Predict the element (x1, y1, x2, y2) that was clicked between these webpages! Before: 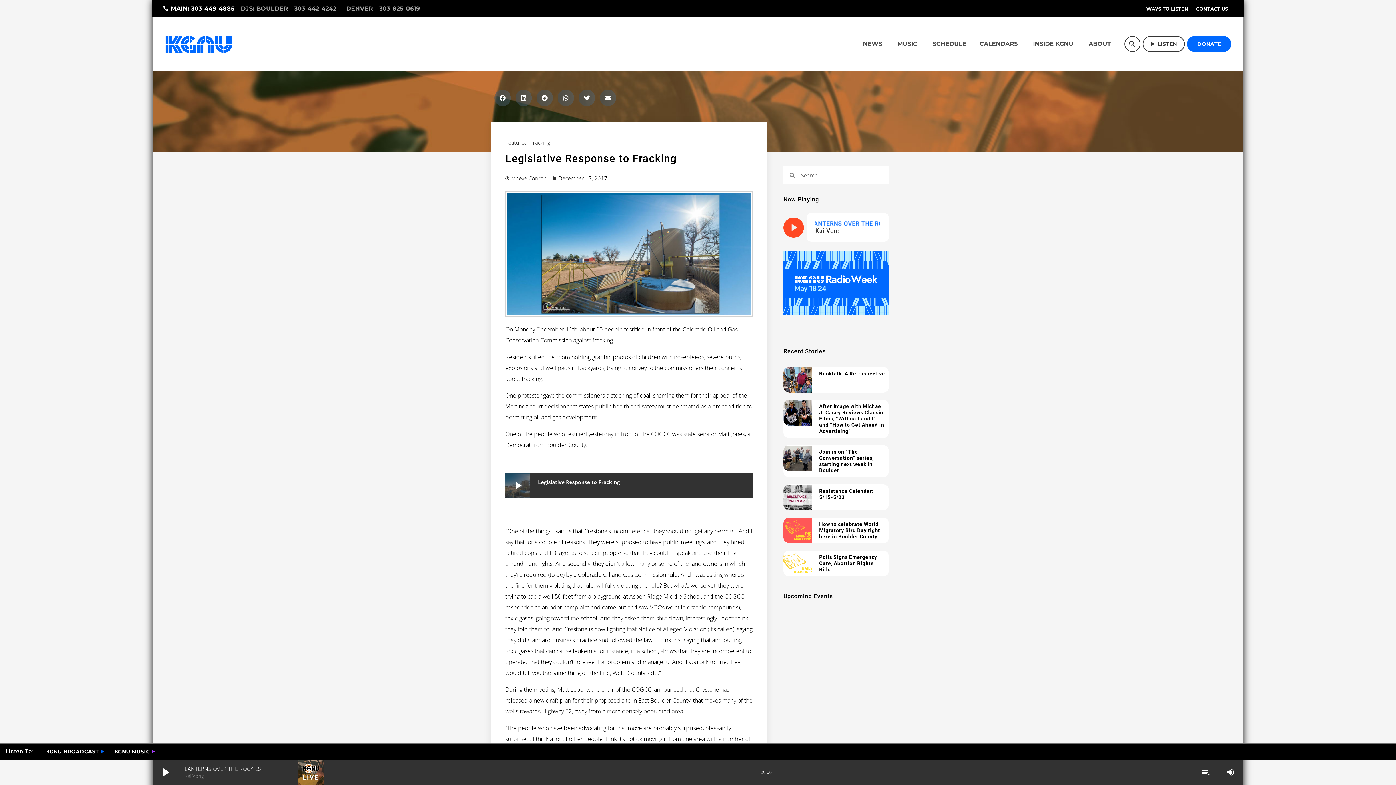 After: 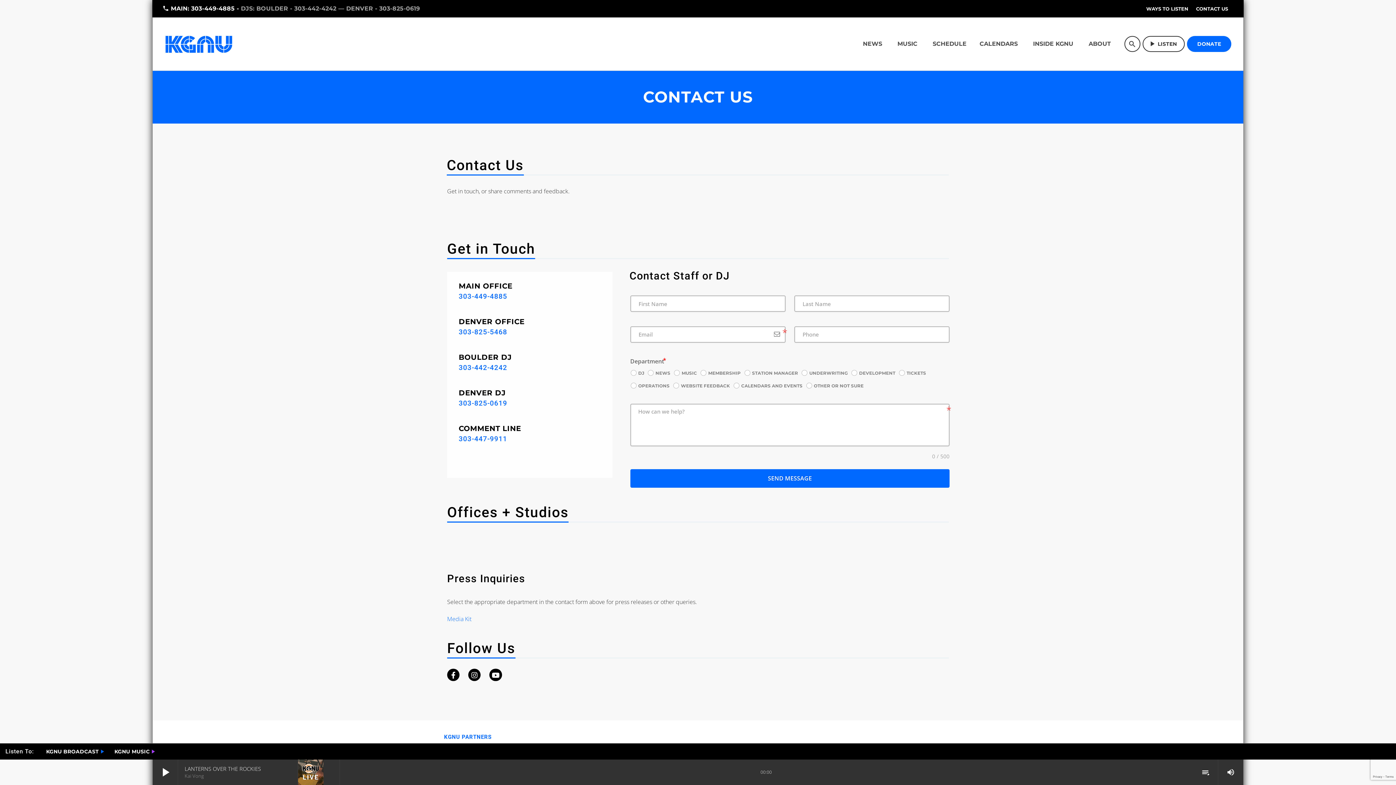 Action: bbox: (1195, 6, 1229, 11) label: CONTACT US